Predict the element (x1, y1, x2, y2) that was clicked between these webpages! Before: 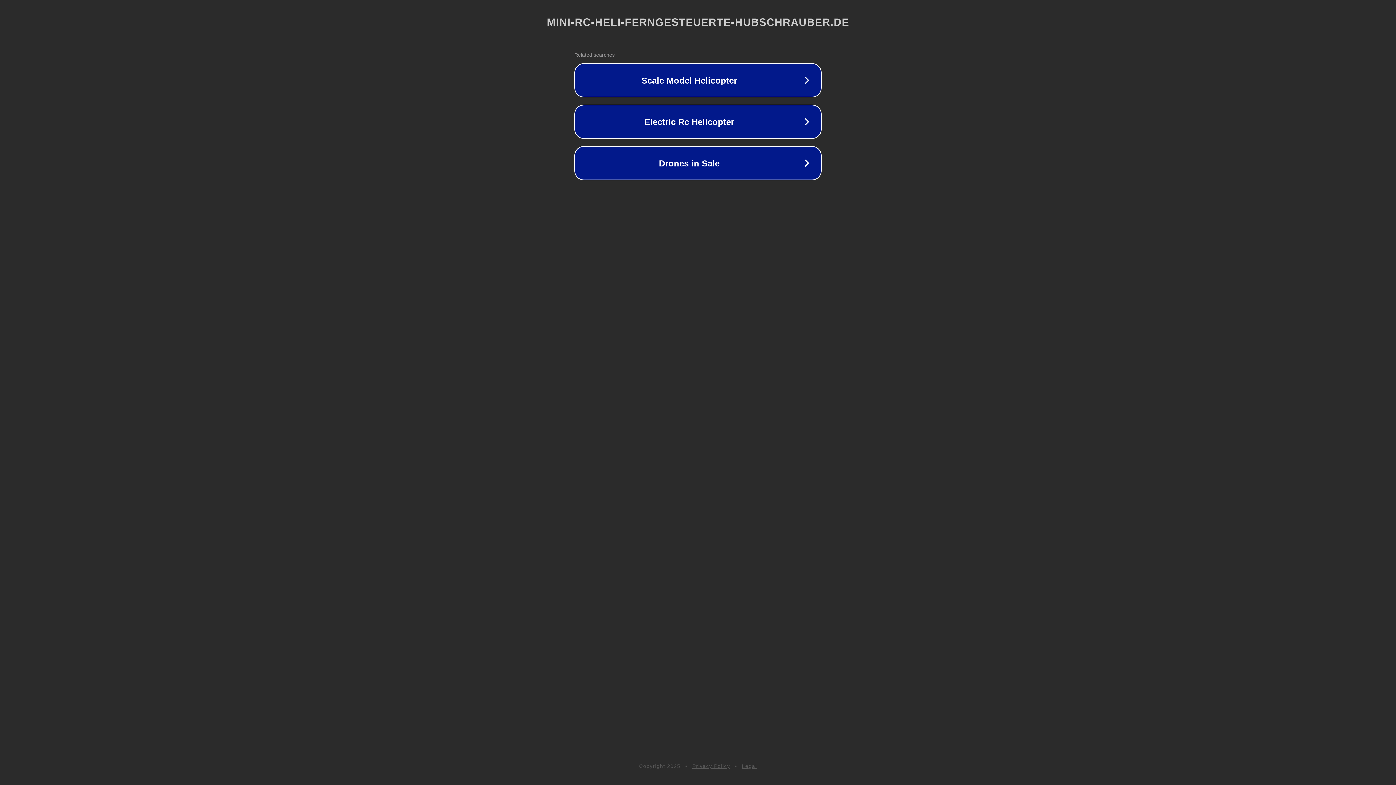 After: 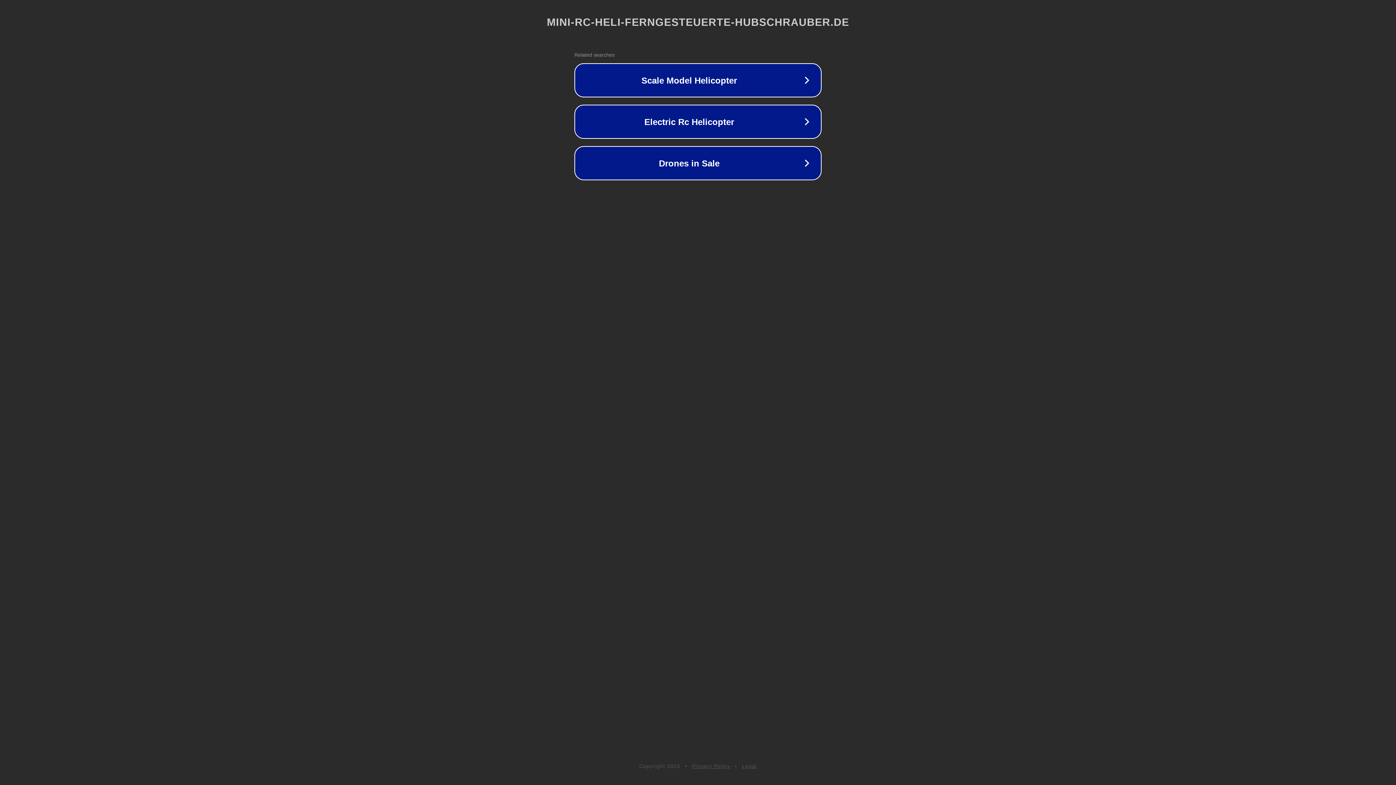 Action: bbox: (742, 763, 757, 769) label: Legal